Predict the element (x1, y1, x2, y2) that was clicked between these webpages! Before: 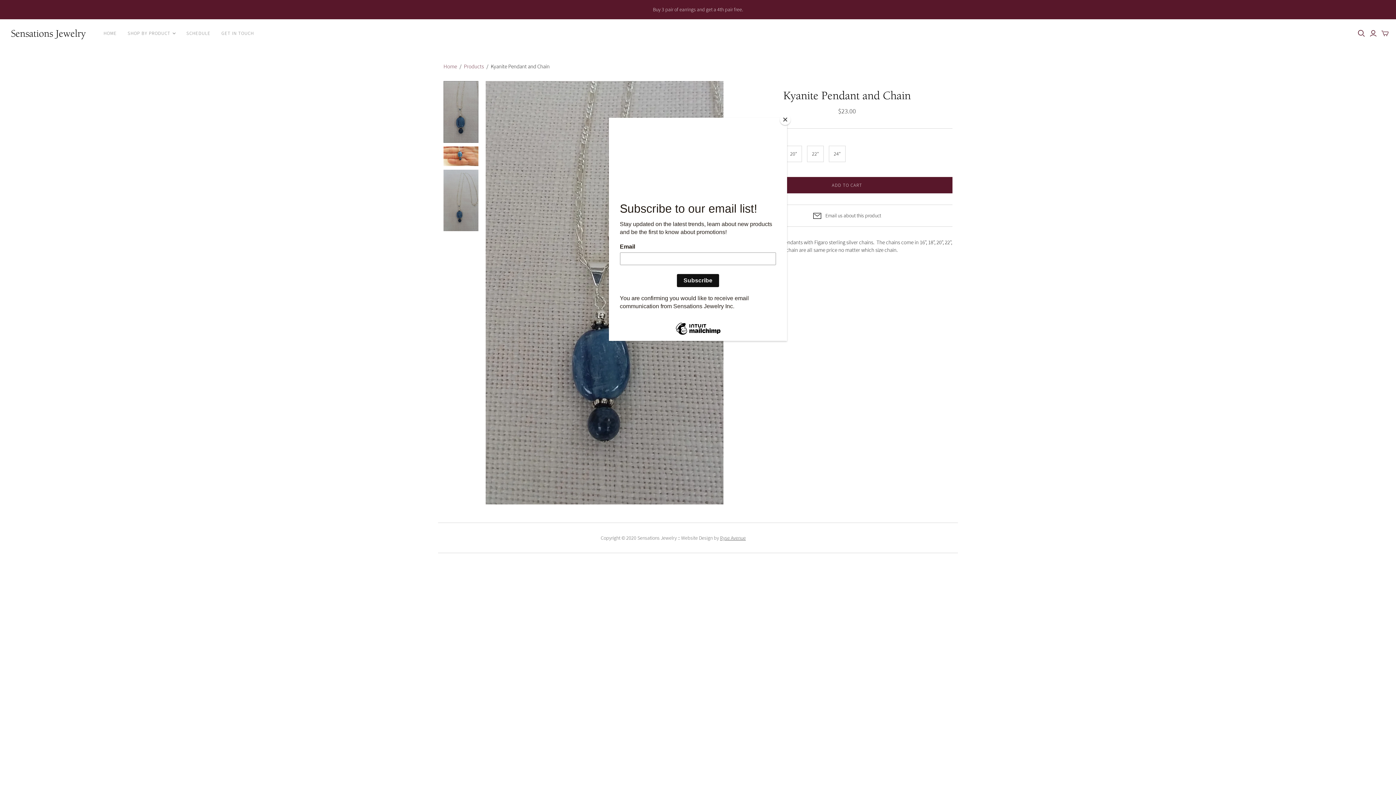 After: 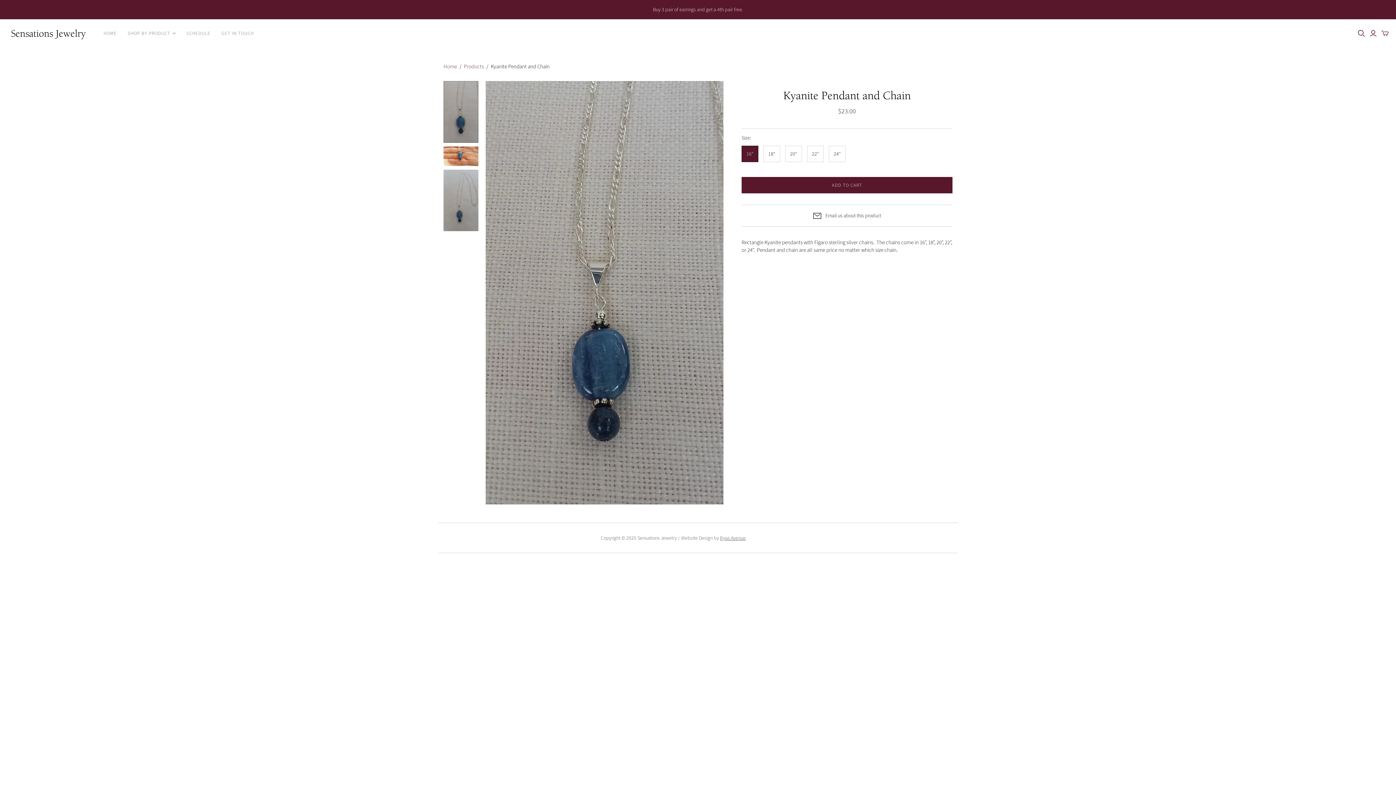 Action: bbox: (780, 114, 790, 125) label: Close